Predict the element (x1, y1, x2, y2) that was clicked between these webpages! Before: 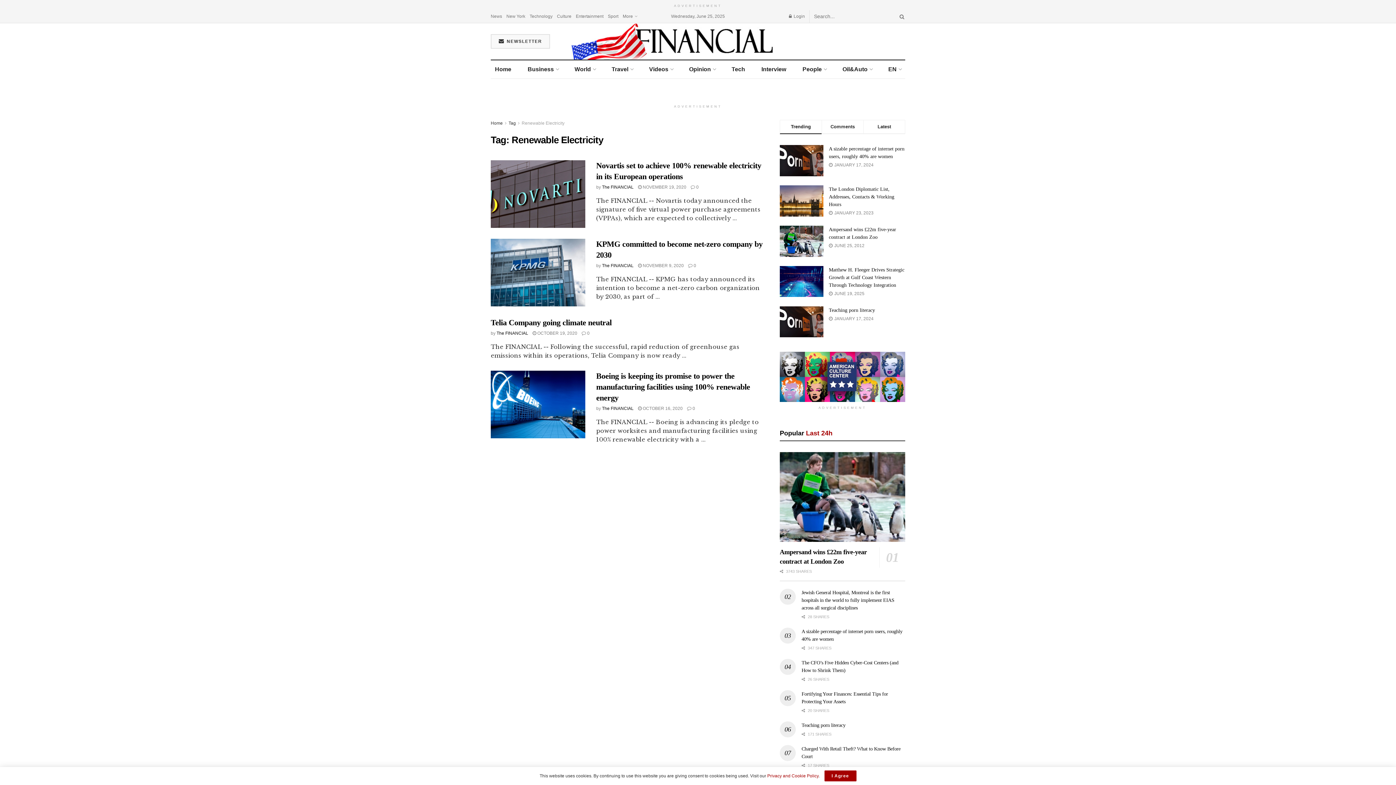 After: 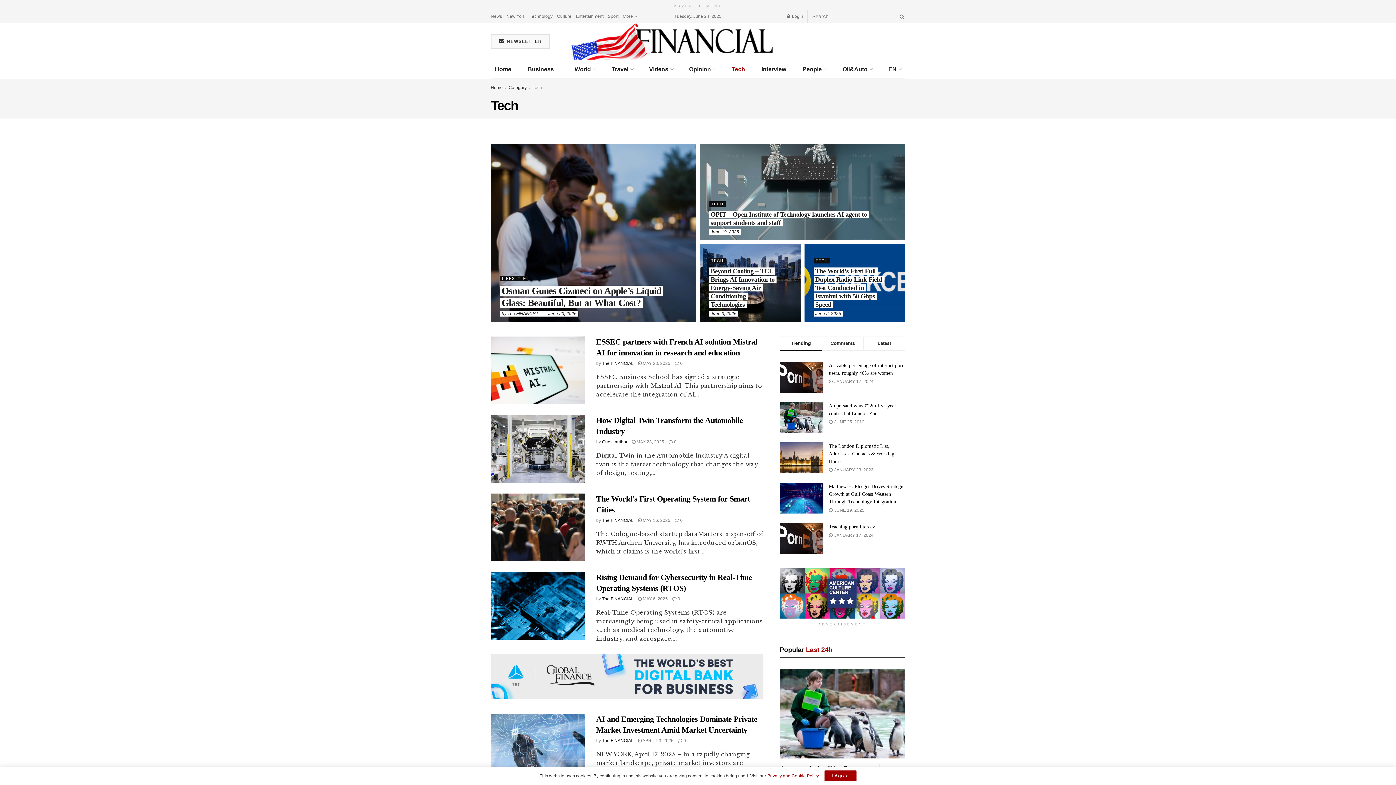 Action: label: Tech bbox: (727, 60, 749, 78)